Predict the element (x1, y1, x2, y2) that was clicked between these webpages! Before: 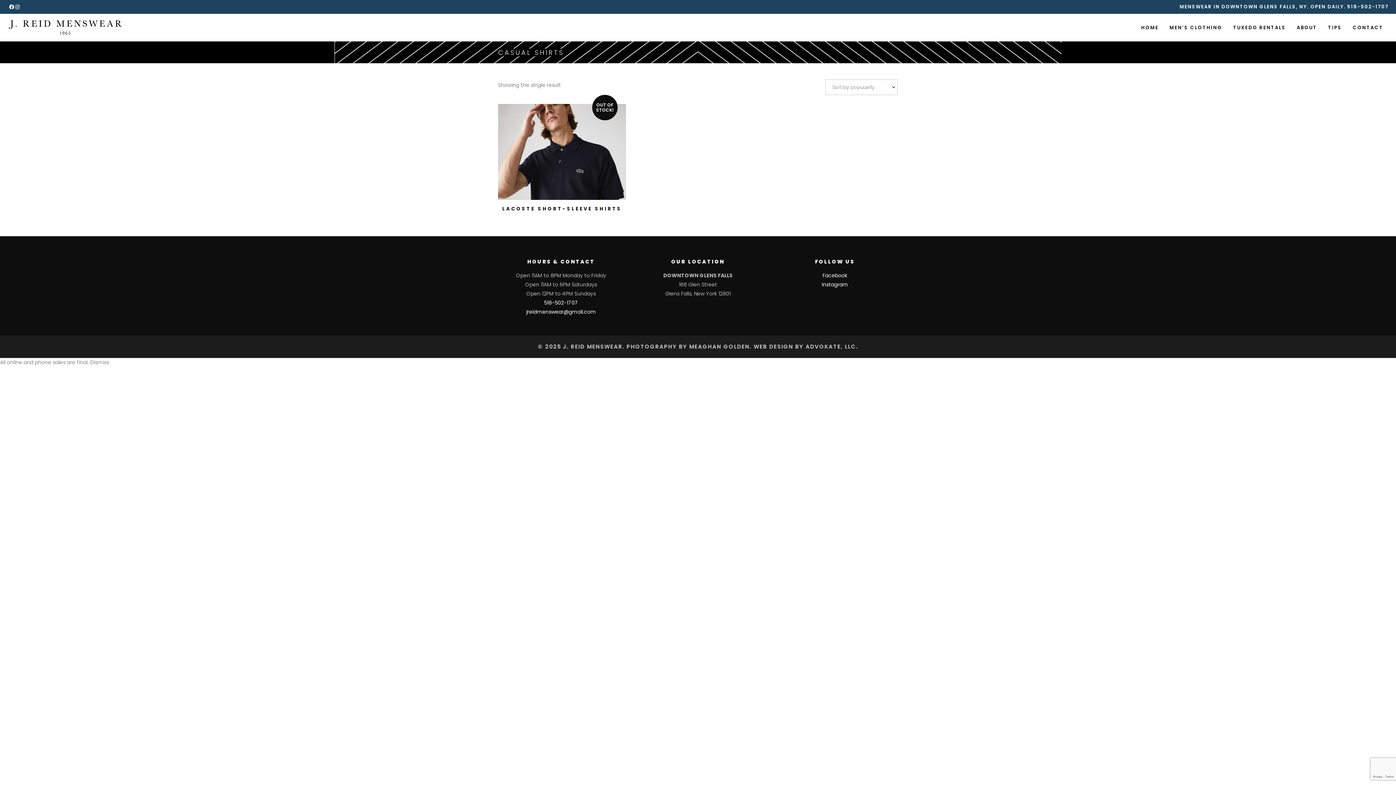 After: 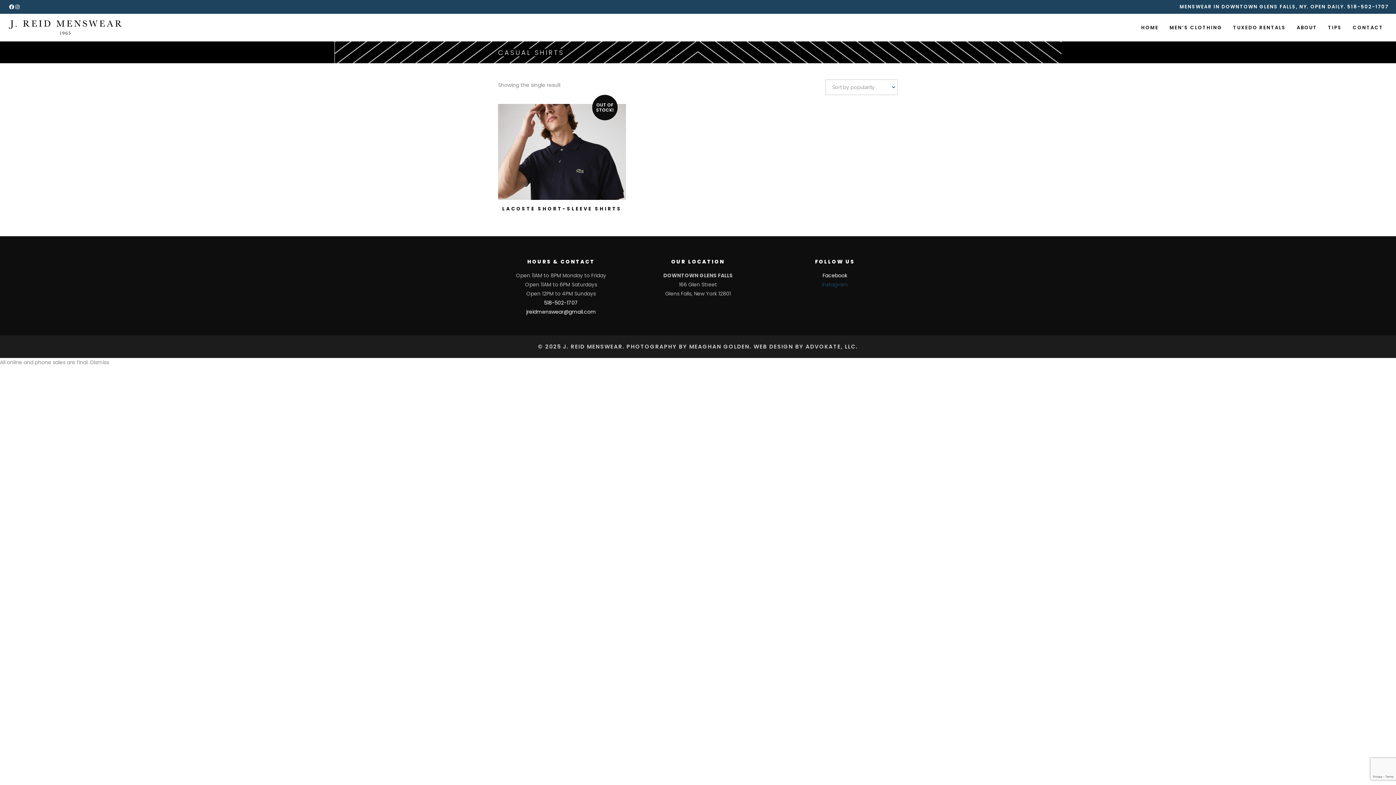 Action: bbox: (822, 281, 848, 288) label: Instagram